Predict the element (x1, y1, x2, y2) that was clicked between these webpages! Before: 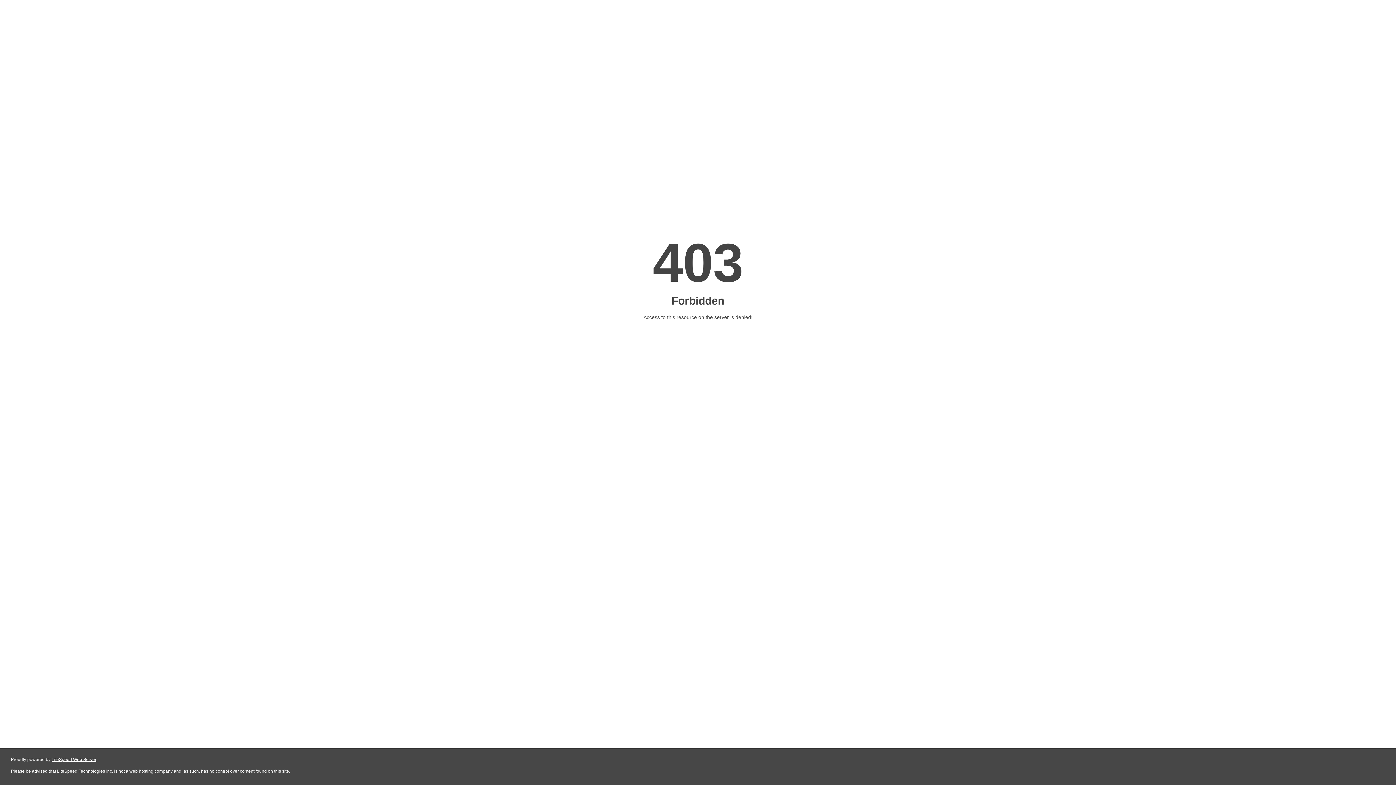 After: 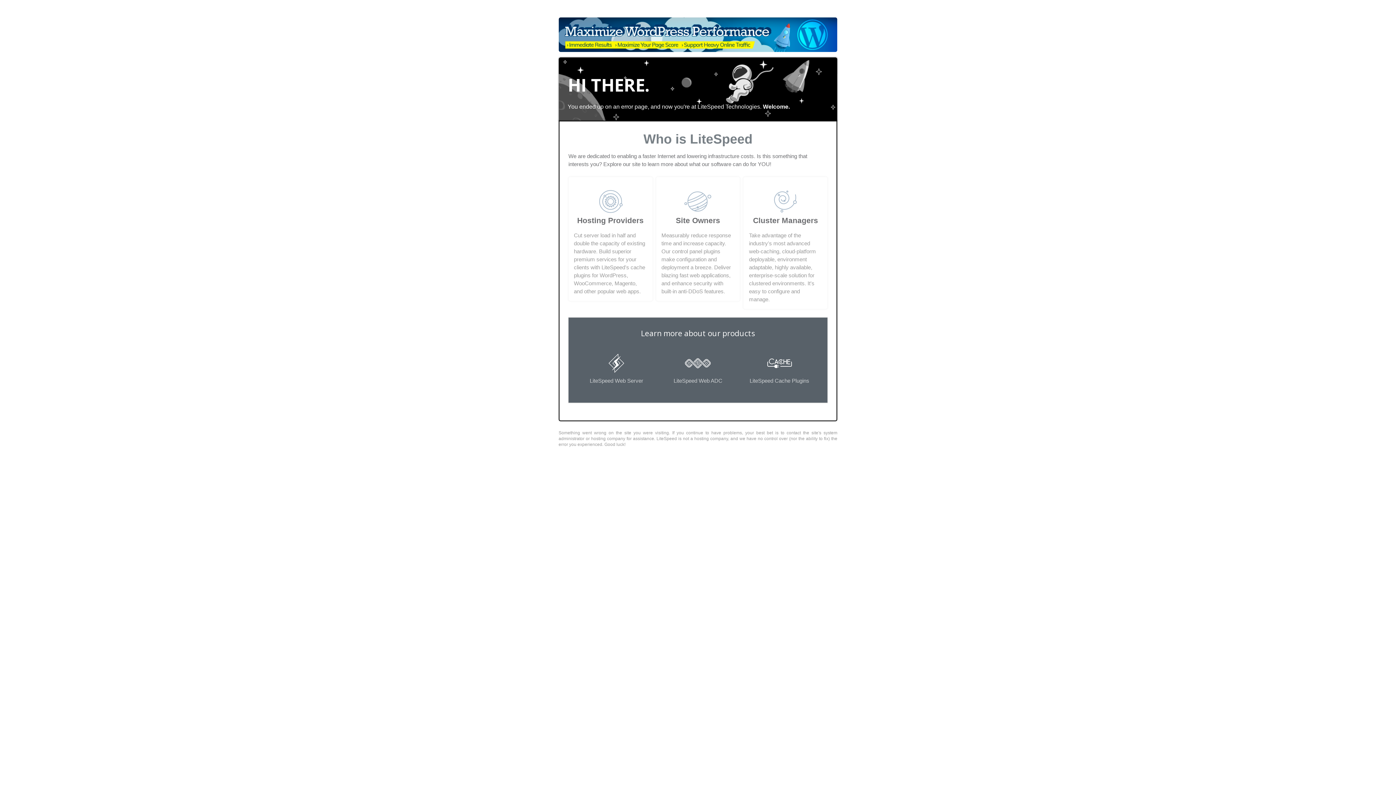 Action: label: LiteSpeed Web Server bbox: (51, 757, 96, 762)